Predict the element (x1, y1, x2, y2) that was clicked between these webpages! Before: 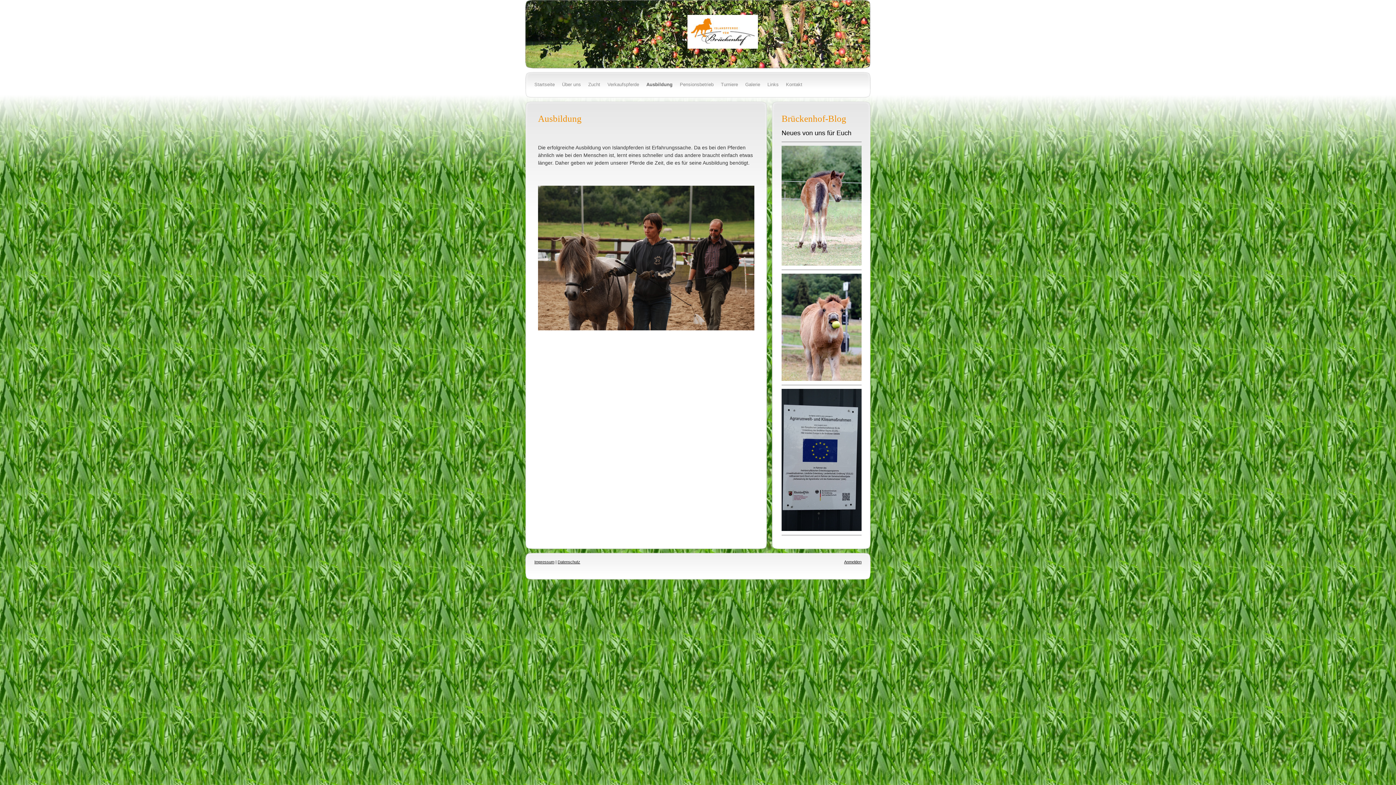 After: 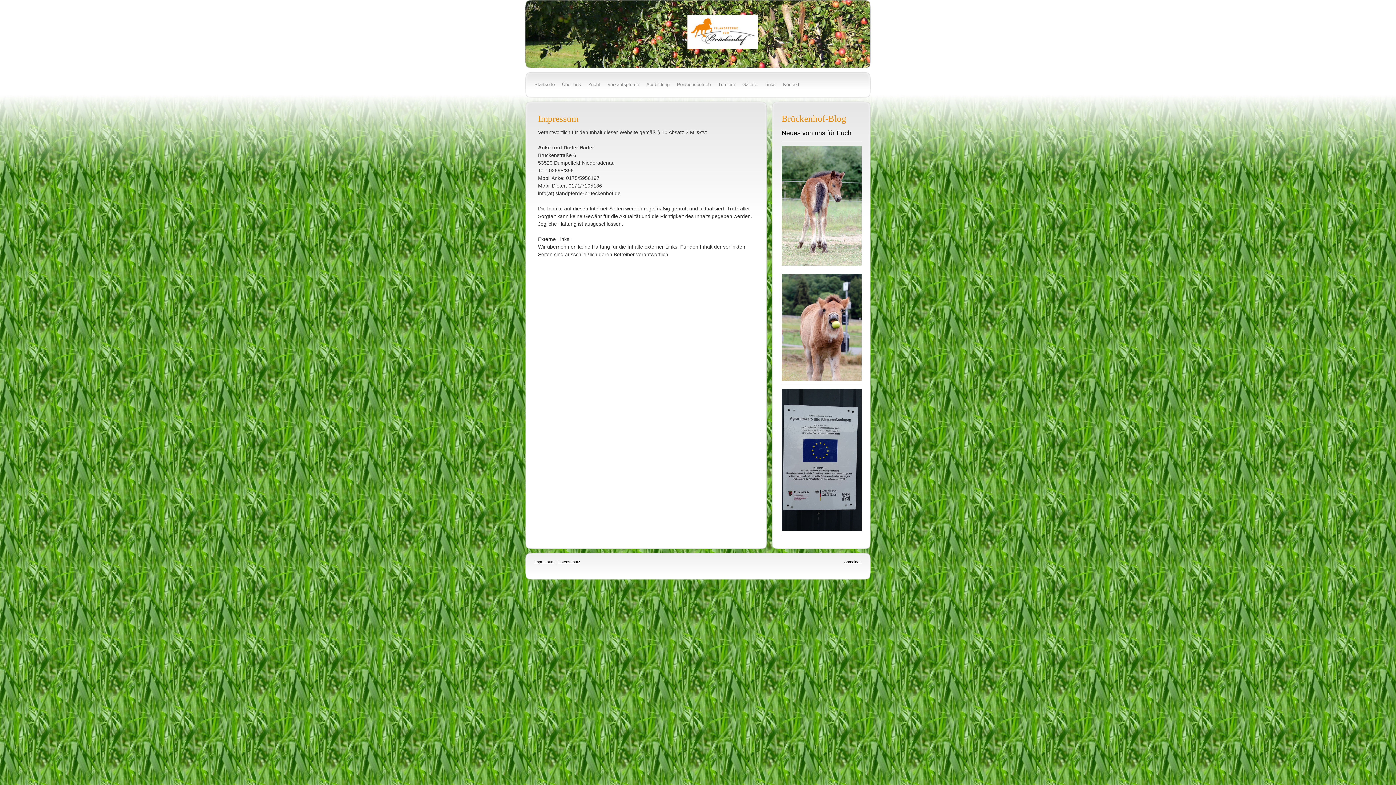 Action: bbox: (534, 559, 554, 564) label: Impressum